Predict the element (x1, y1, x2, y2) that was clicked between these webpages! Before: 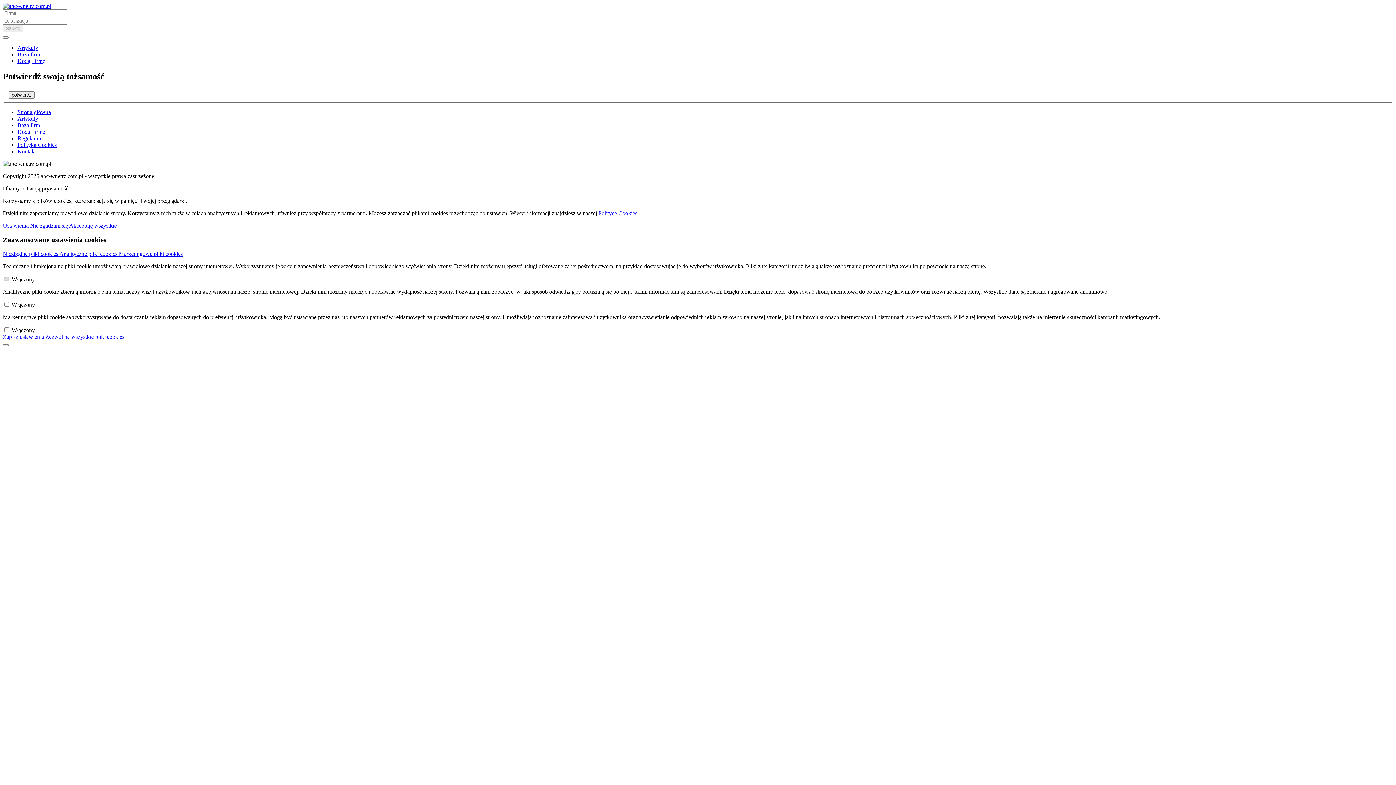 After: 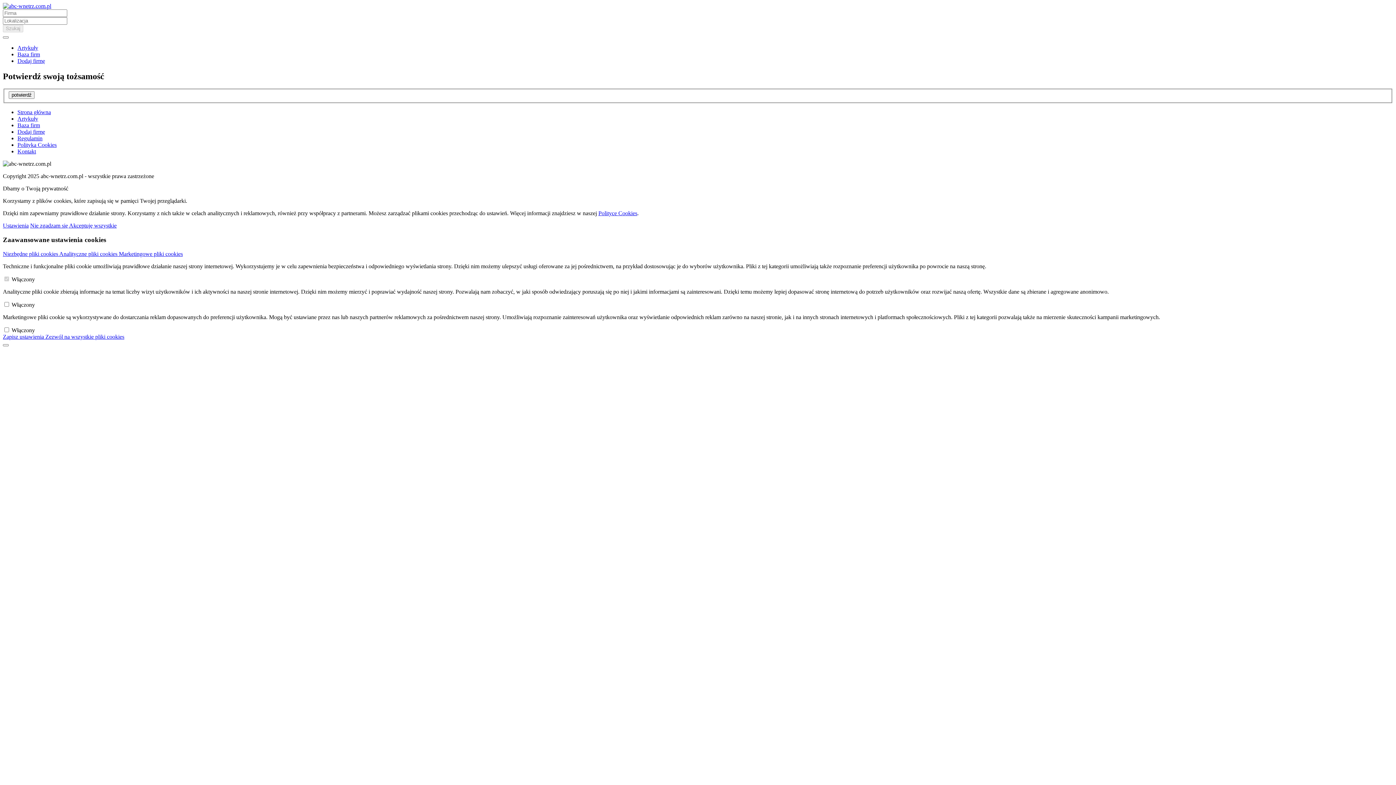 Action: bbox: (17, 141, 56, 148) label: Polityka Cookies